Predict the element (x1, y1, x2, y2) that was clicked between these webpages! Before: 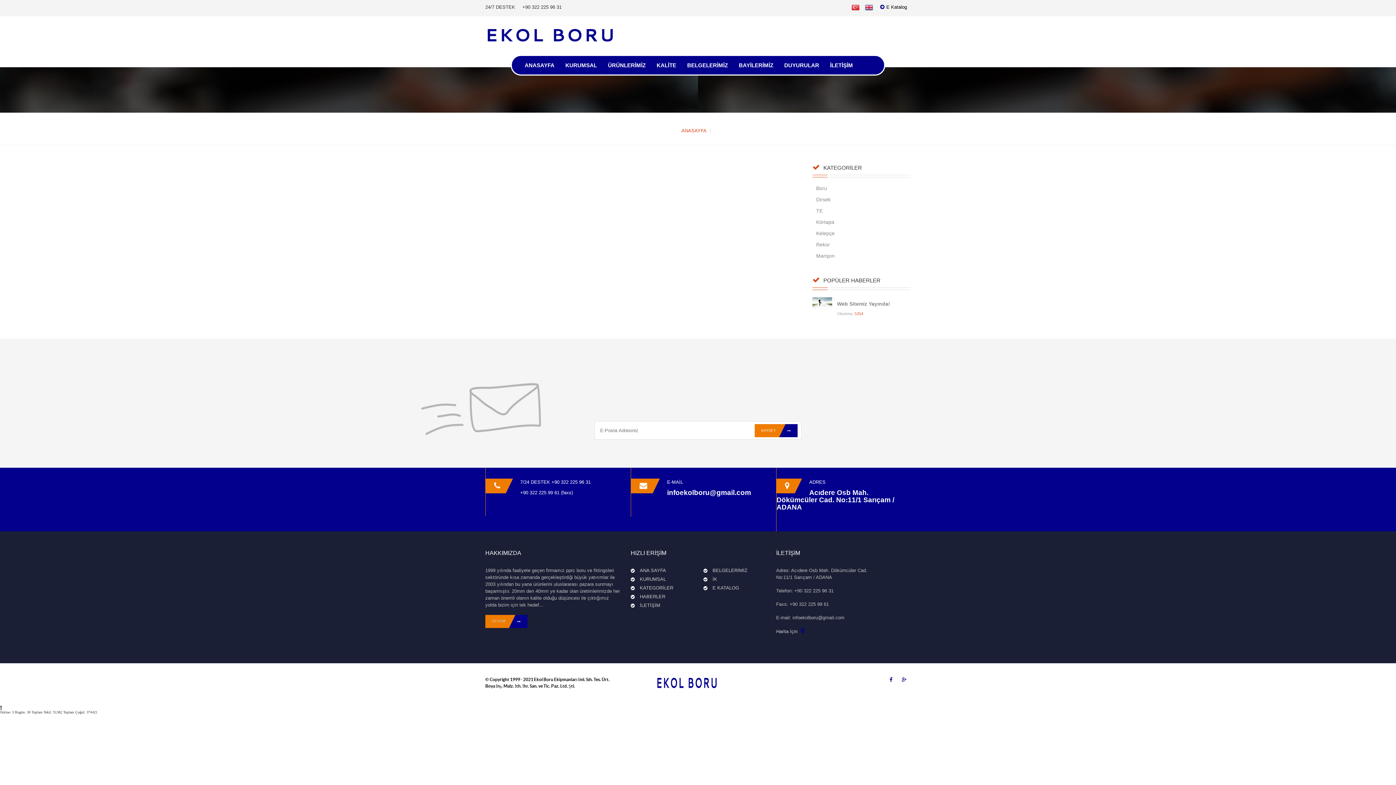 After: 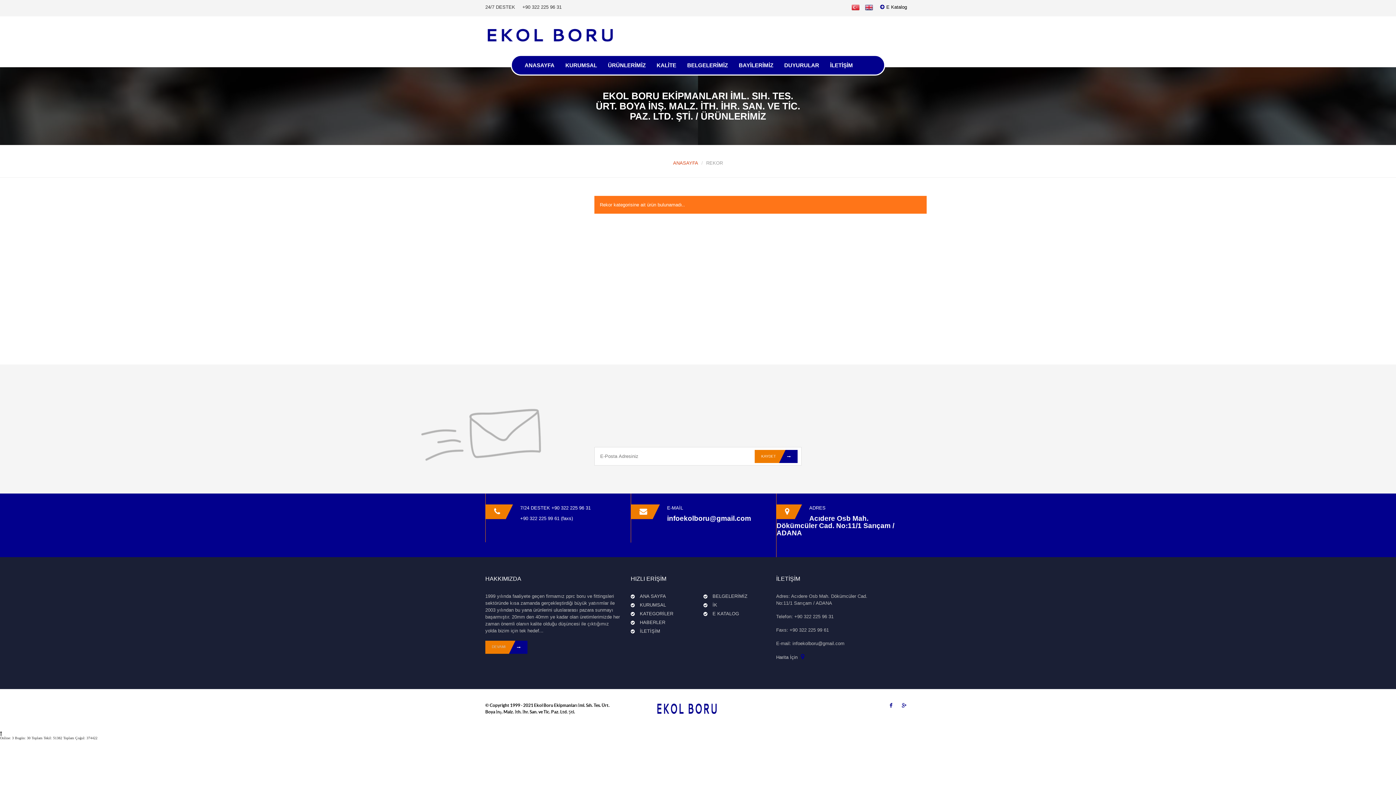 Action: label: Rekor bbox: (816, 240, 910, 248)